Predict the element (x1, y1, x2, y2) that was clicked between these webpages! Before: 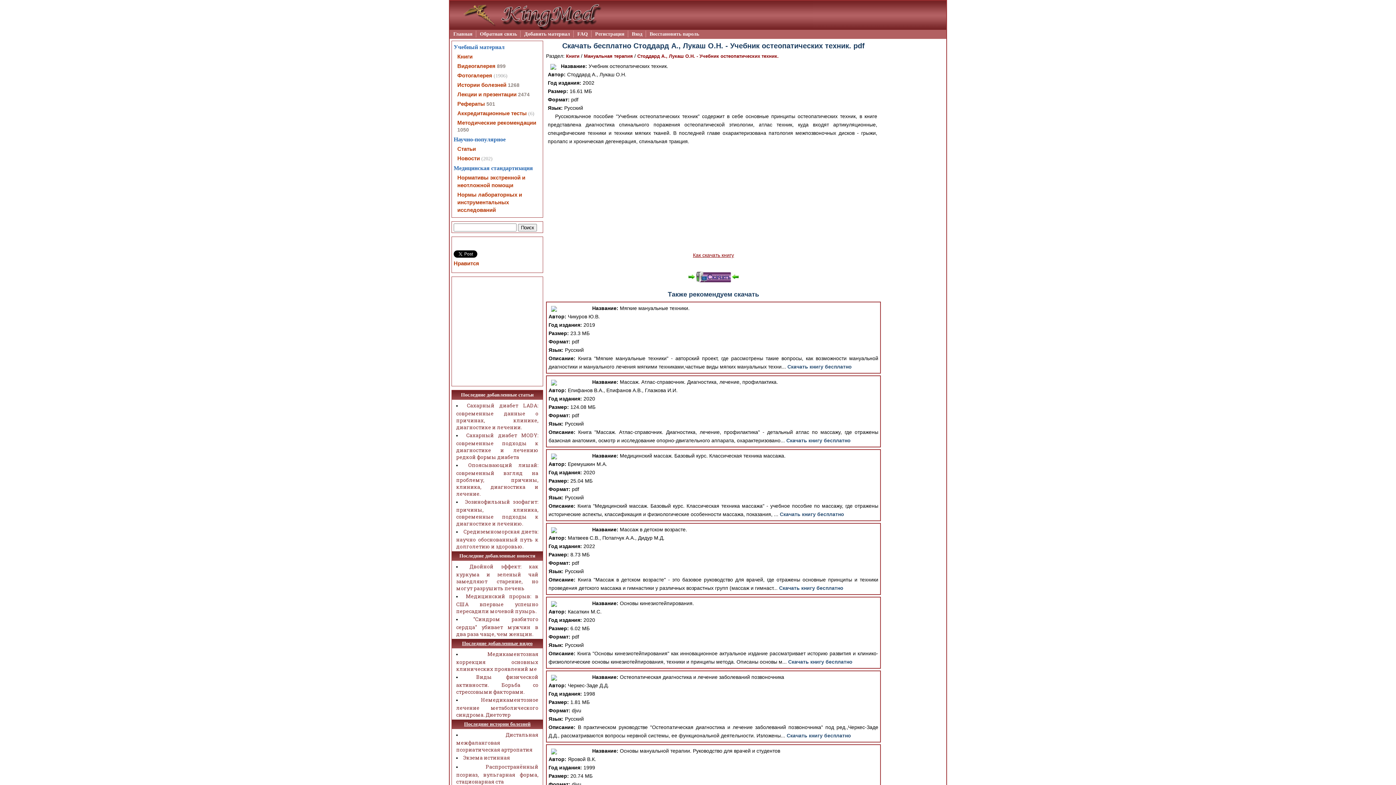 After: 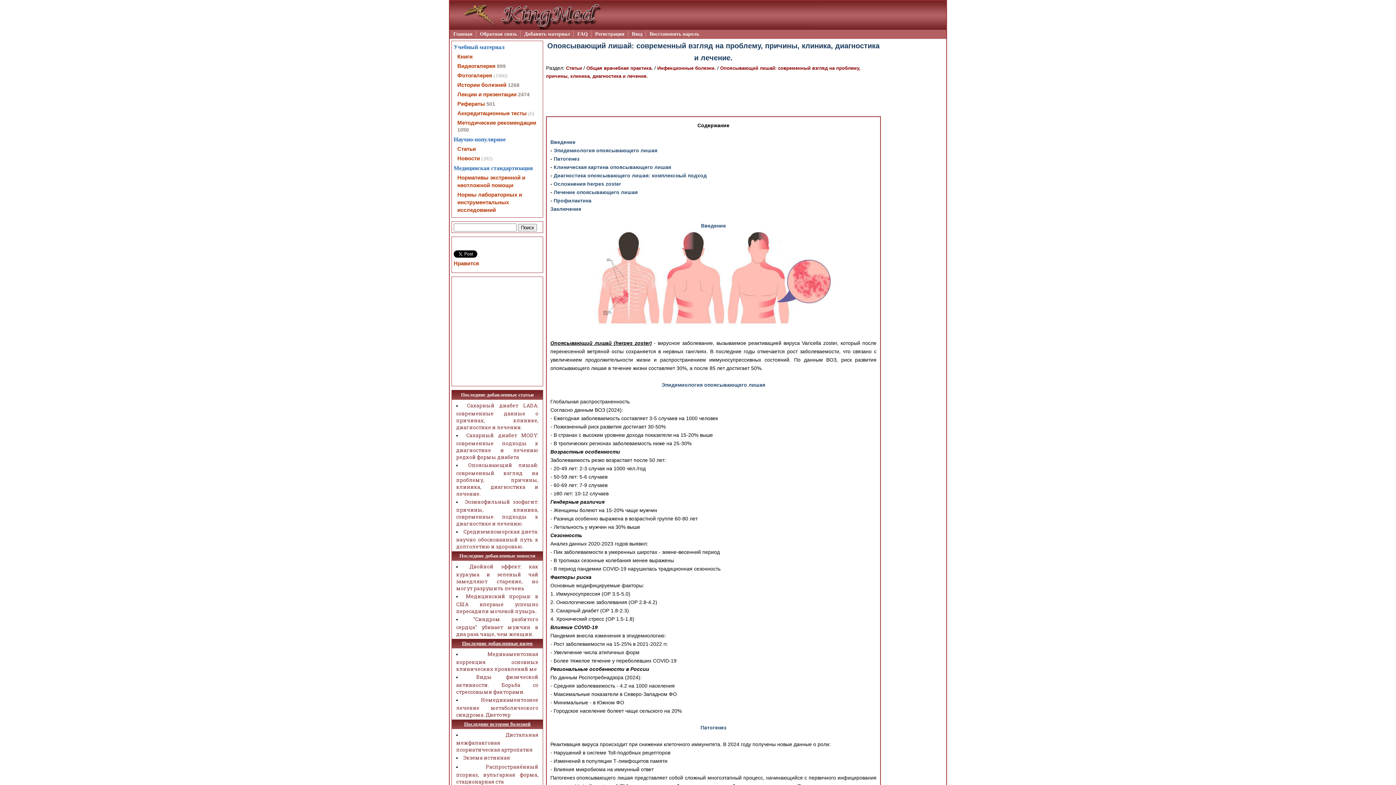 Action: label: Опоясывающий лишай: современный взгляд на проблему, причины, клиника, диагностика и лечение. bbox: (456, 461, 538, 496)